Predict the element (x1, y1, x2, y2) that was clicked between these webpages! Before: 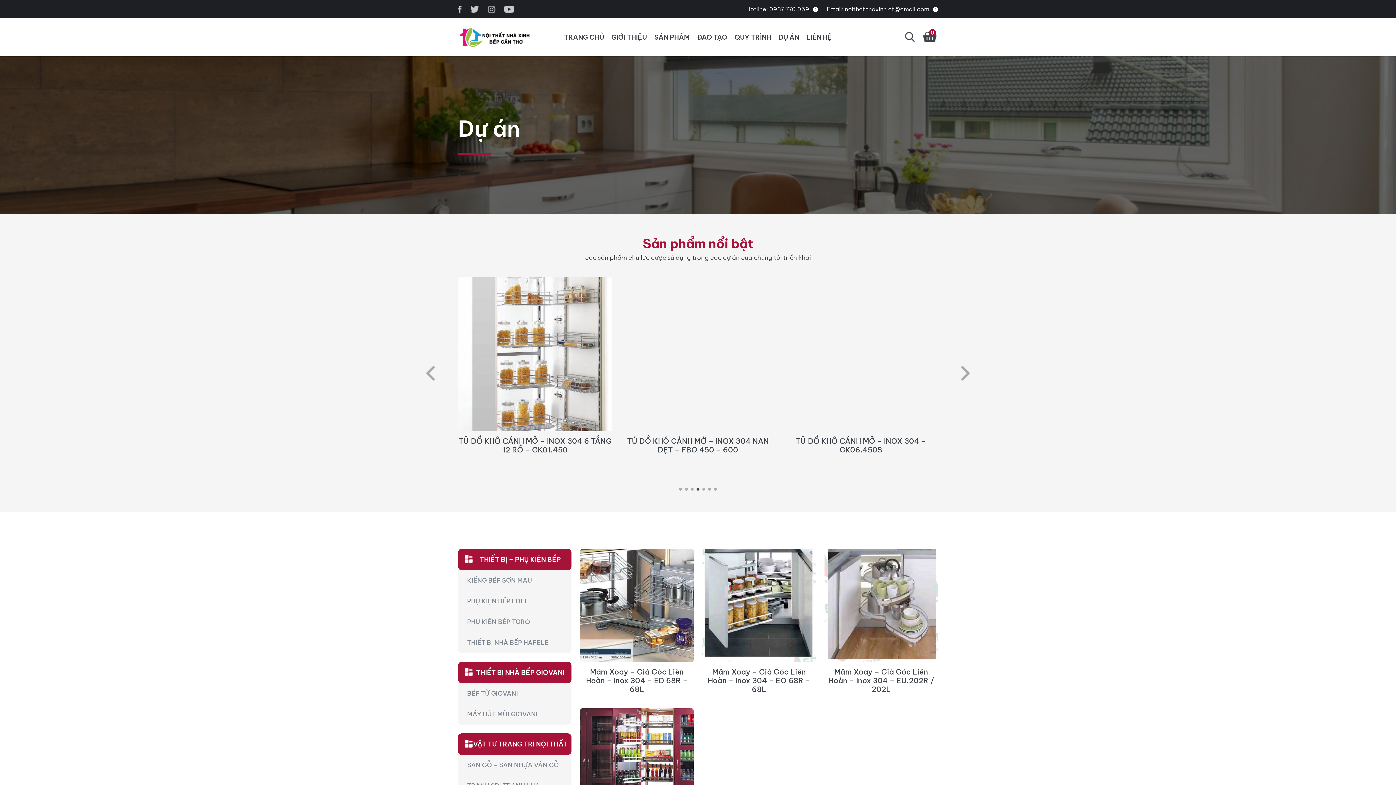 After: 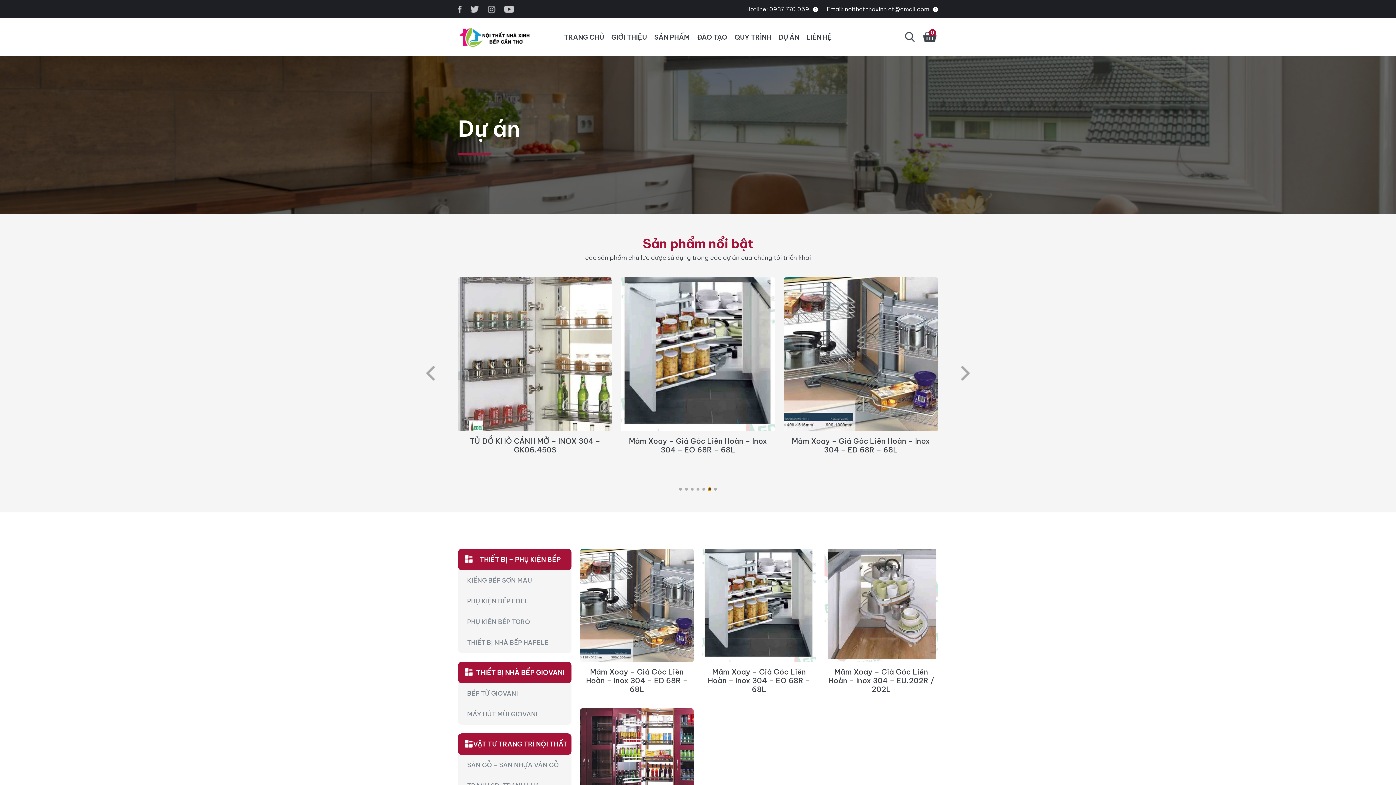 Action: bbox: (708, 488, 711, 491) label: 6 of 3